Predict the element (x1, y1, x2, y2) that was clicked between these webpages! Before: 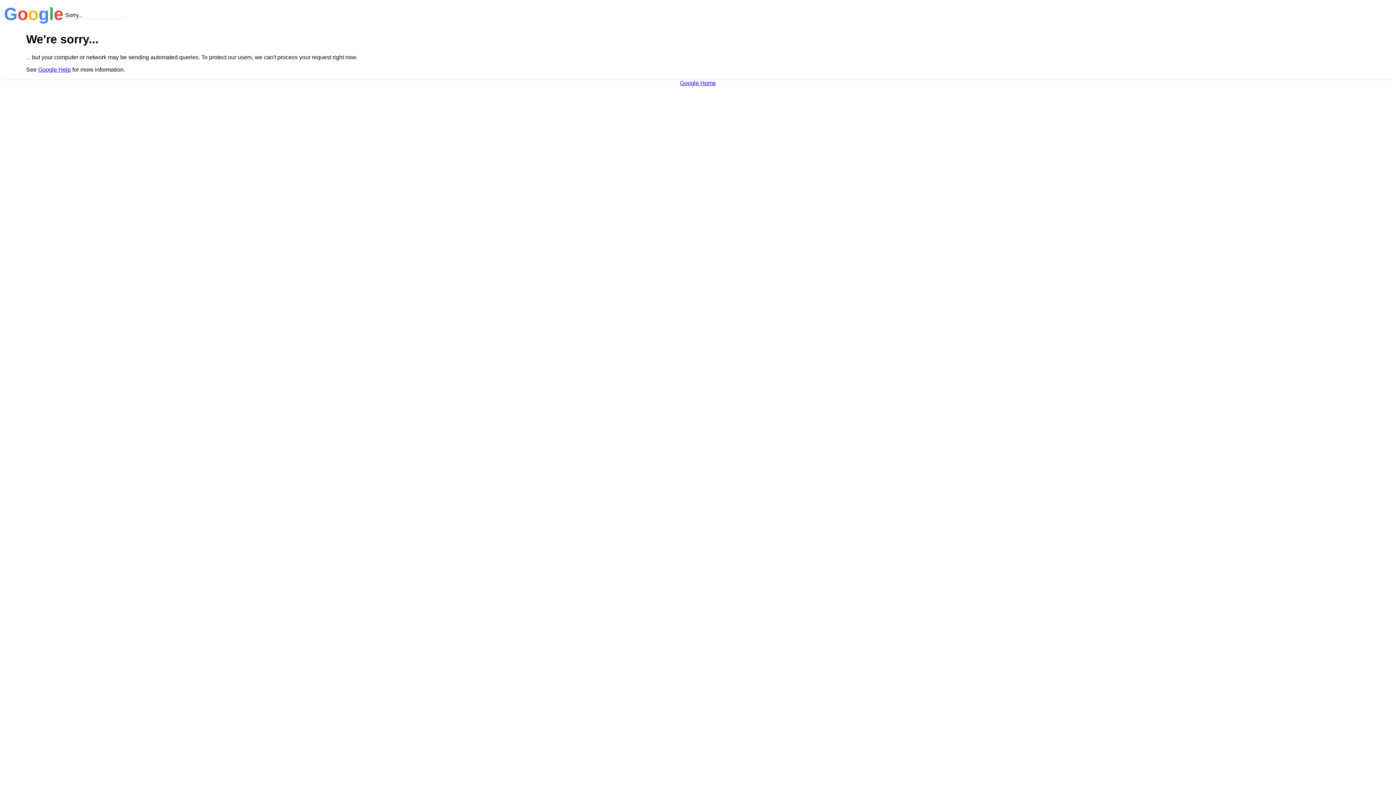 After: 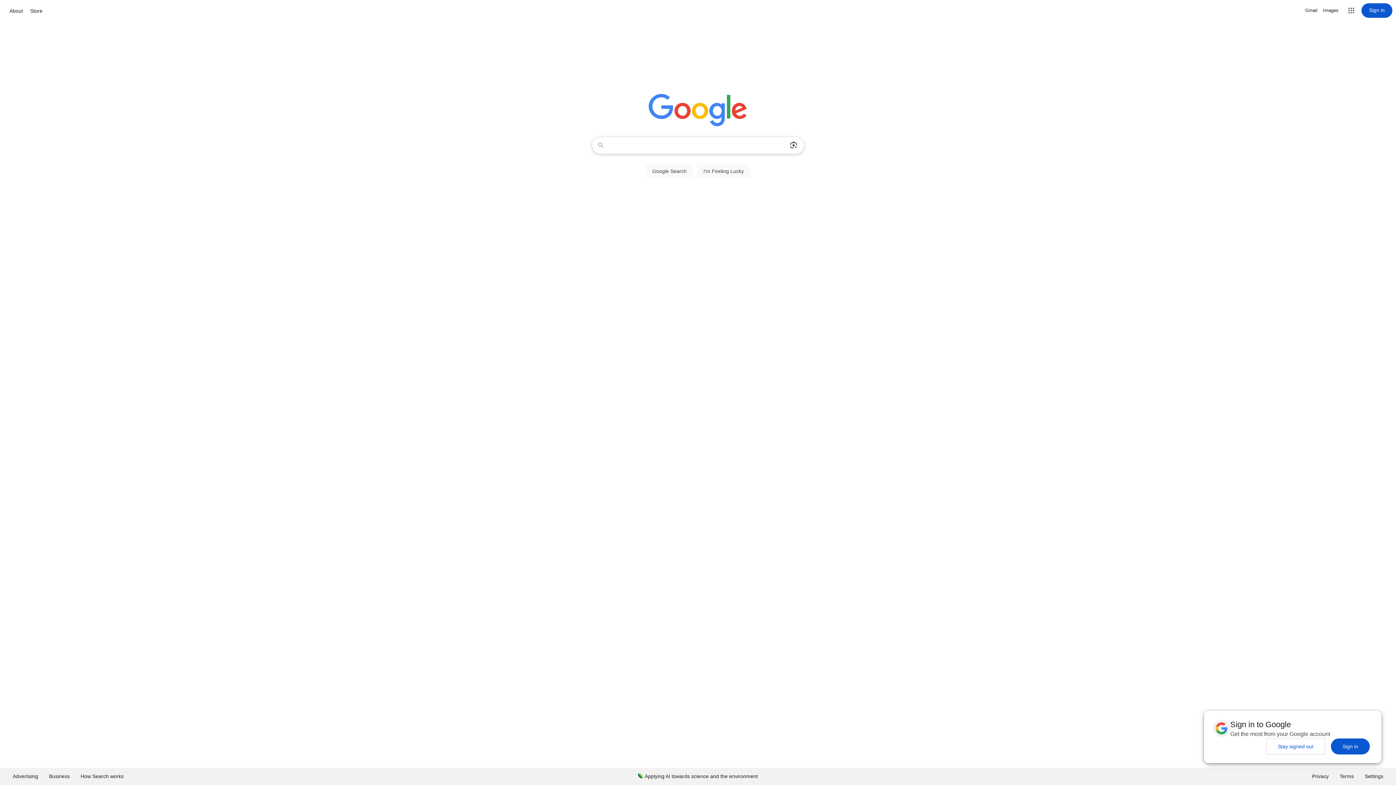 Action: bbox: (680, 79, 716, 86) label: Google Home